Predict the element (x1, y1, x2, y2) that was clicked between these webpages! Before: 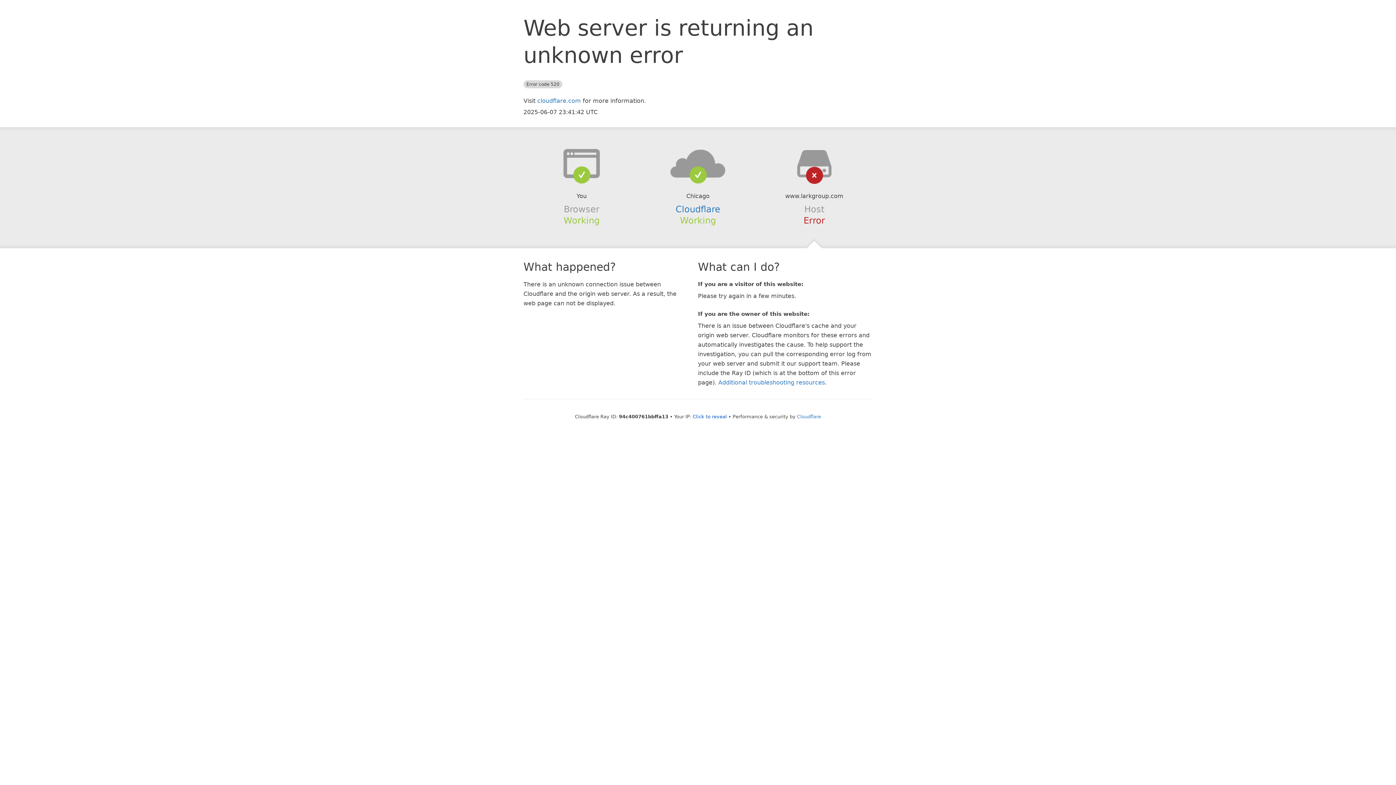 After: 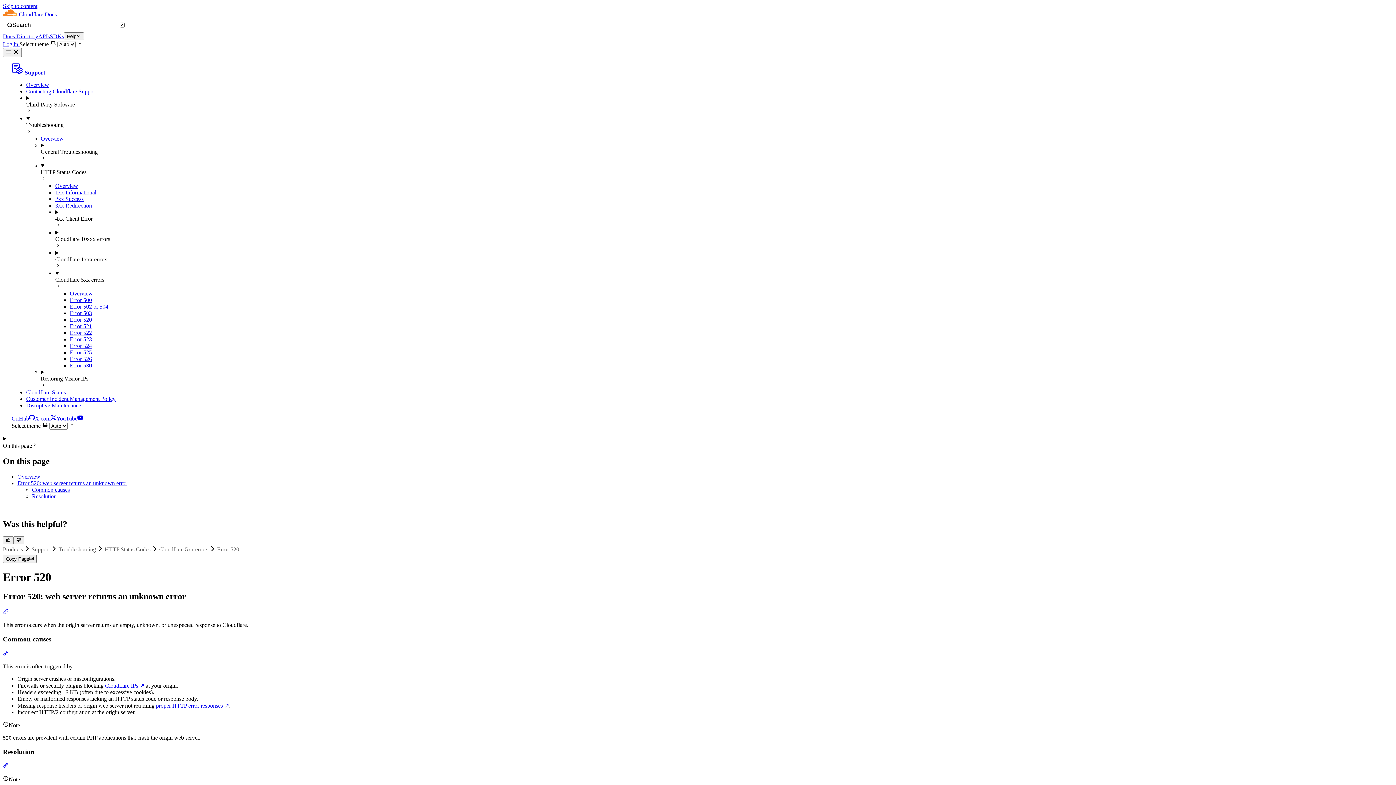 Action: label: Additional troubleshooting resources bbox: (718, 379, 825, 386)